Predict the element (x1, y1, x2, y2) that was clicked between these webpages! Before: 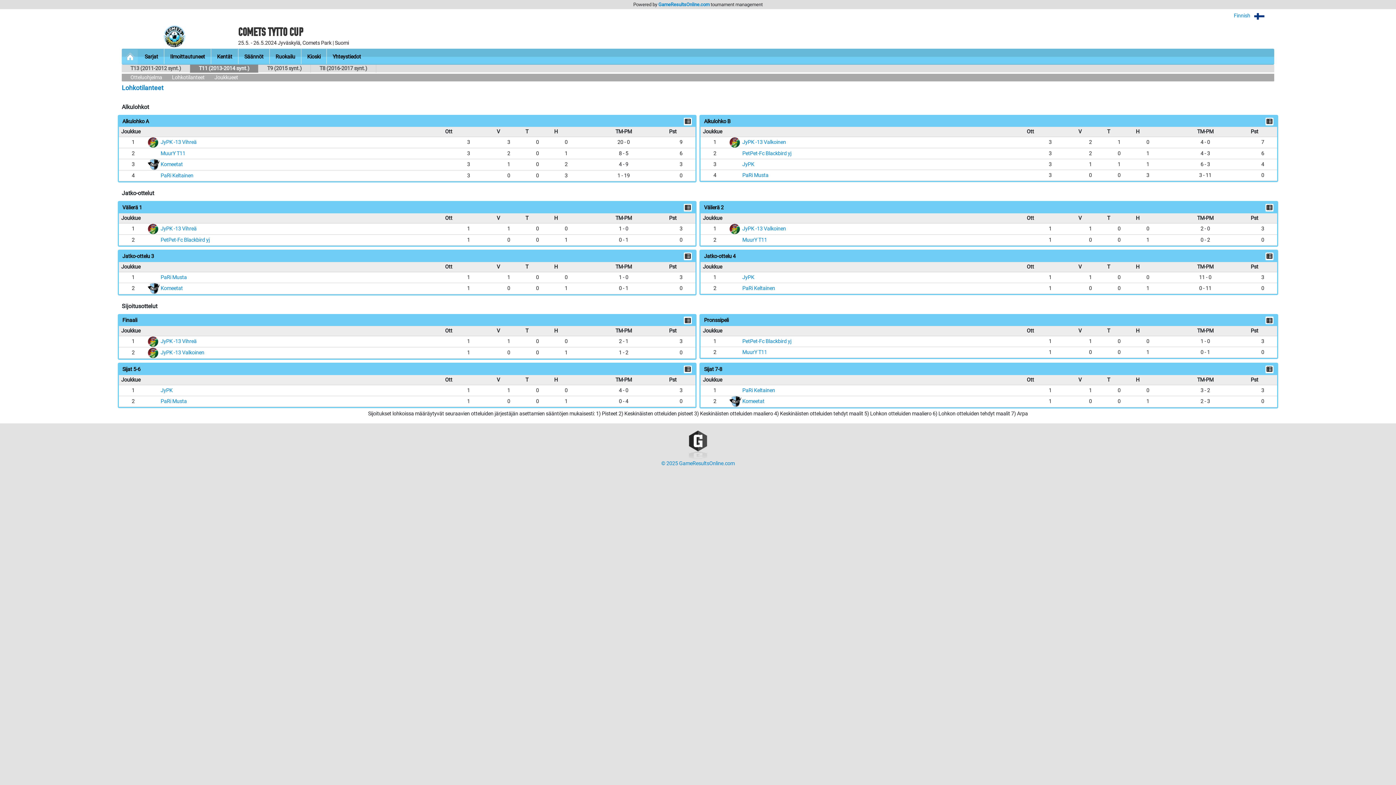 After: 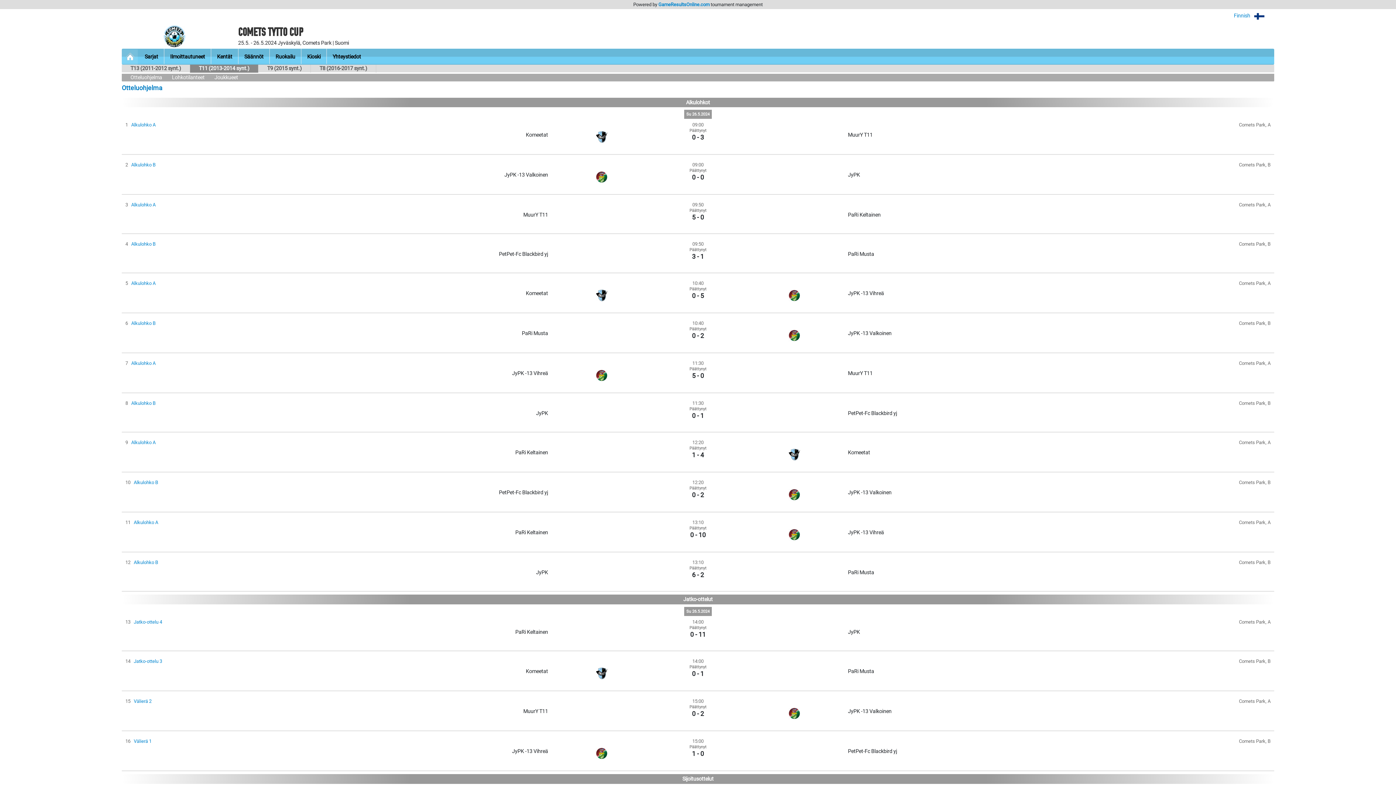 Action: label: T11 (2013-2014 synt.) bbox: (190, 64, 258, 72)